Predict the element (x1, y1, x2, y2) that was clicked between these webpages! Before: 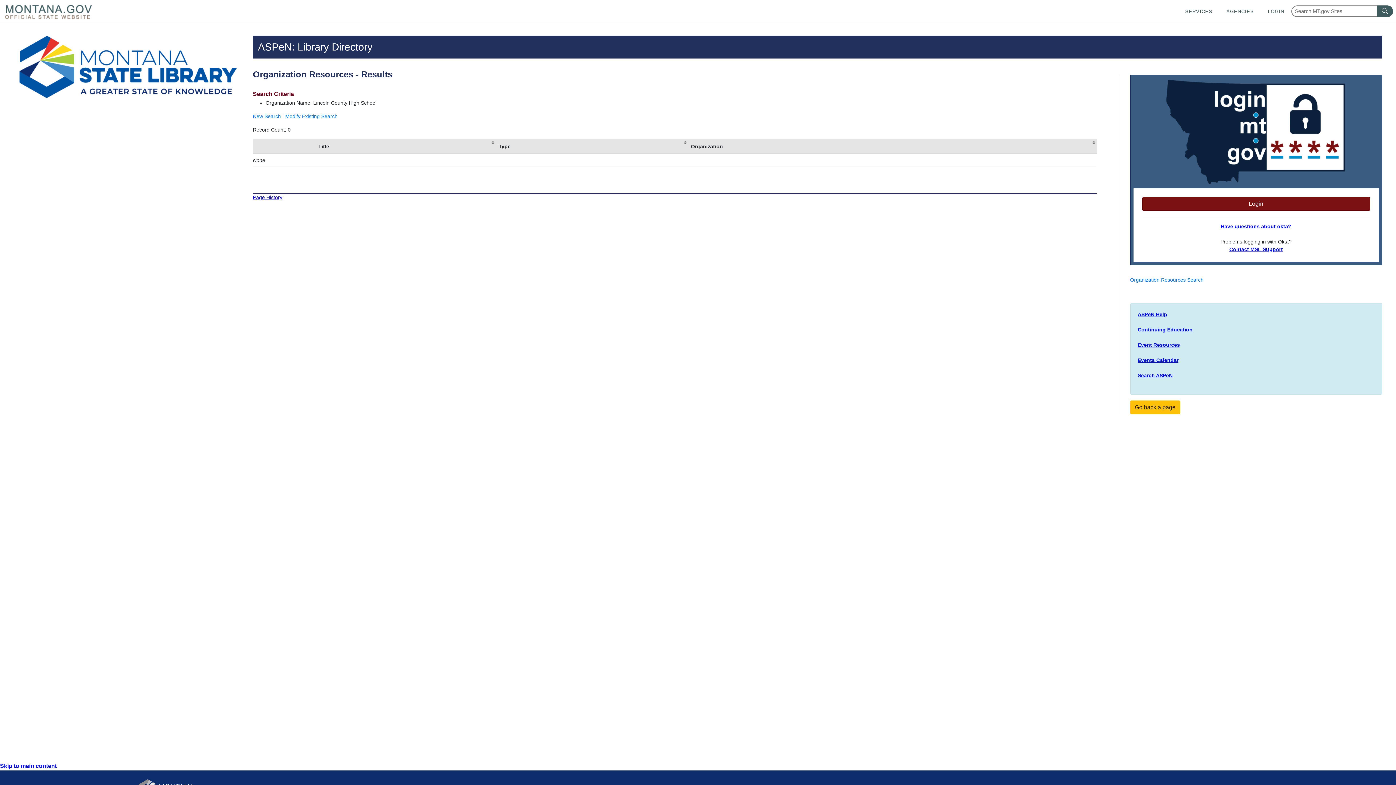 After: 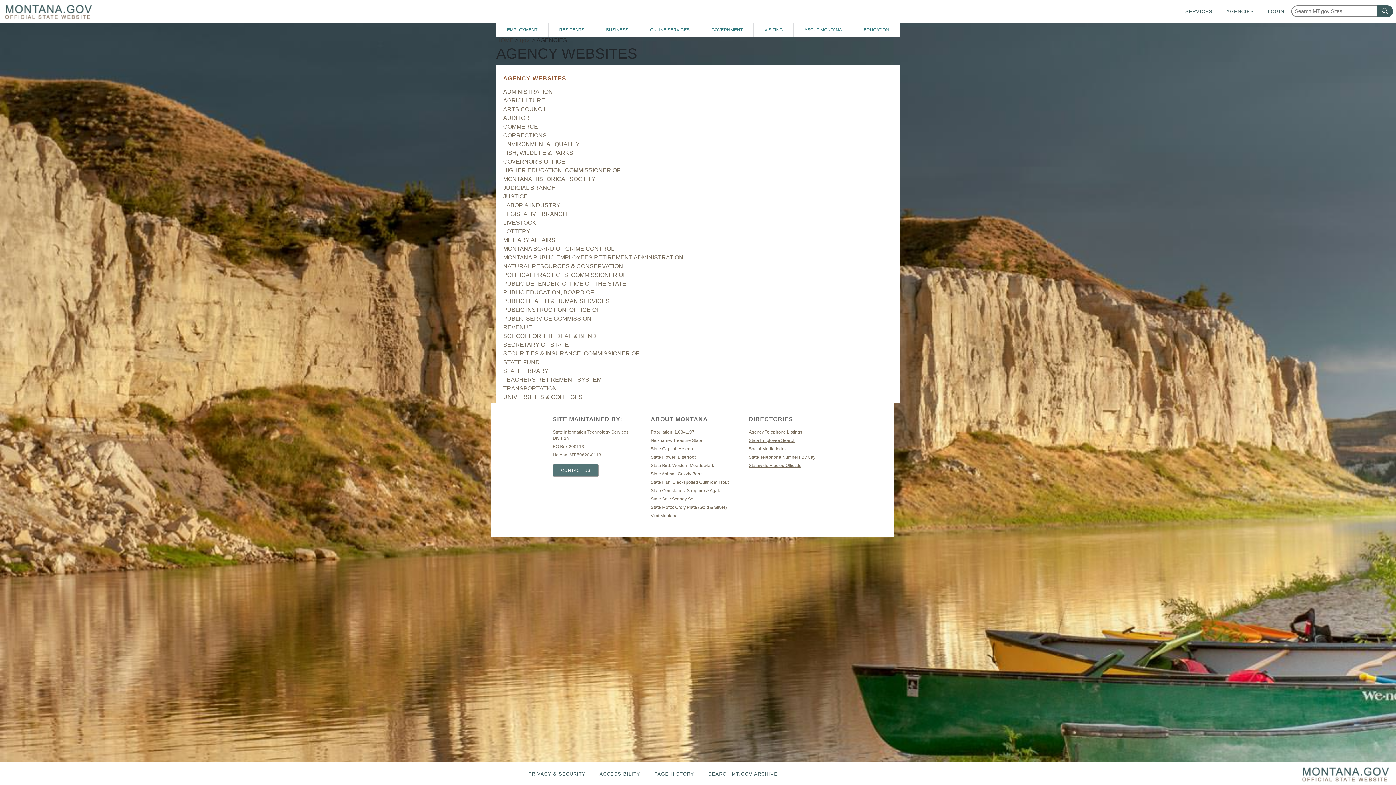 Action: bbox: (1219, 0, 1261, 22) label: AGENCIES